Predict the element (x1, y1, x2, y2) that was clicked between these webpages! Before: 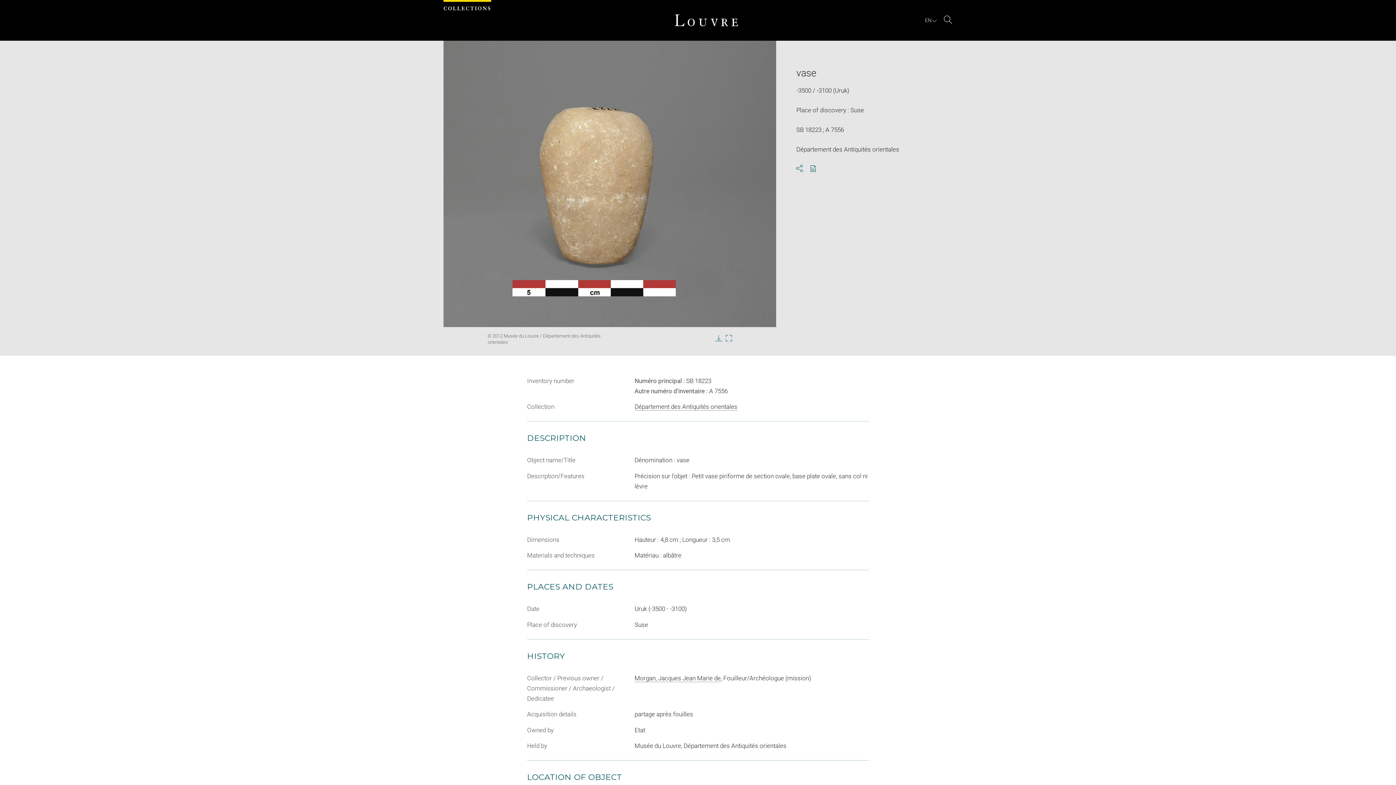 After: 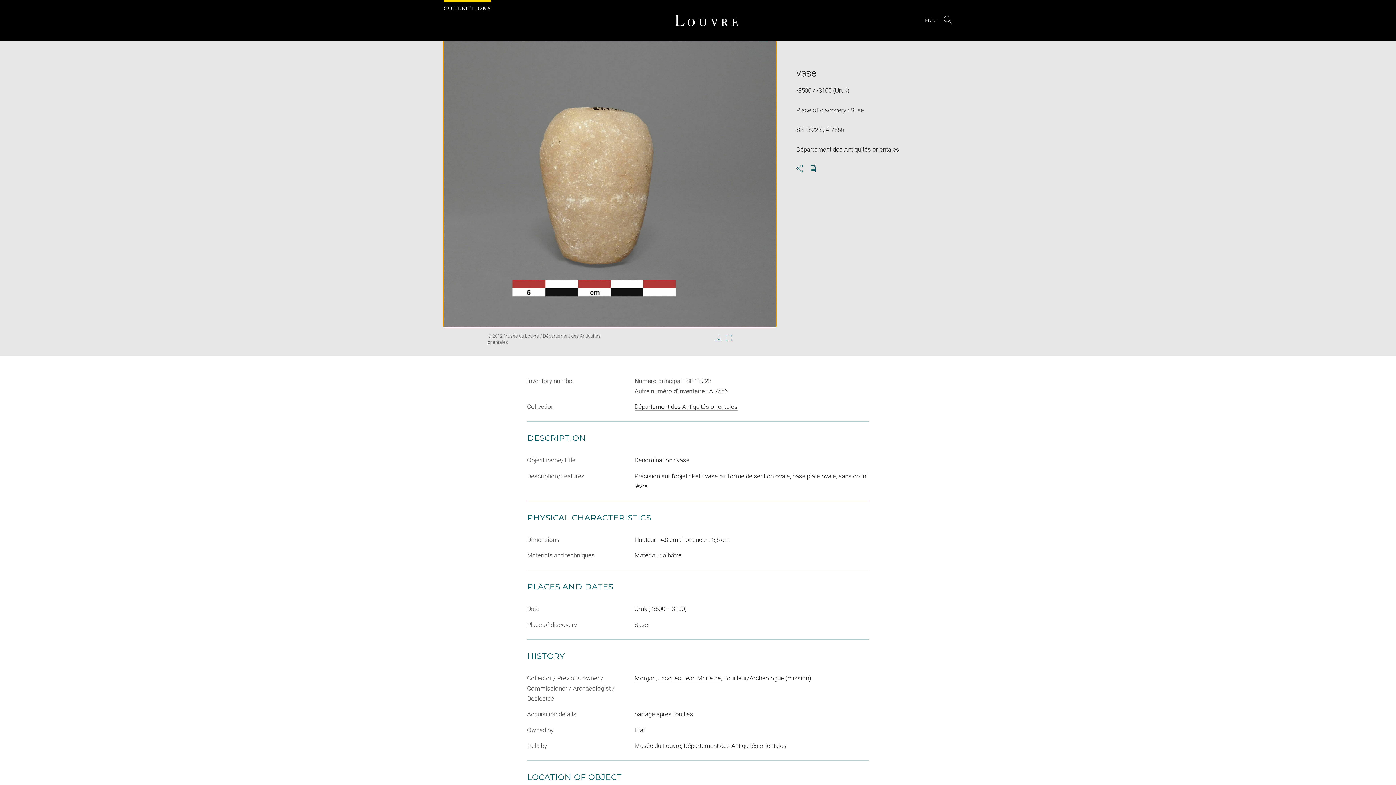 Action: label: Enlarge image in new window bbox: (443, 40, 776, 327)